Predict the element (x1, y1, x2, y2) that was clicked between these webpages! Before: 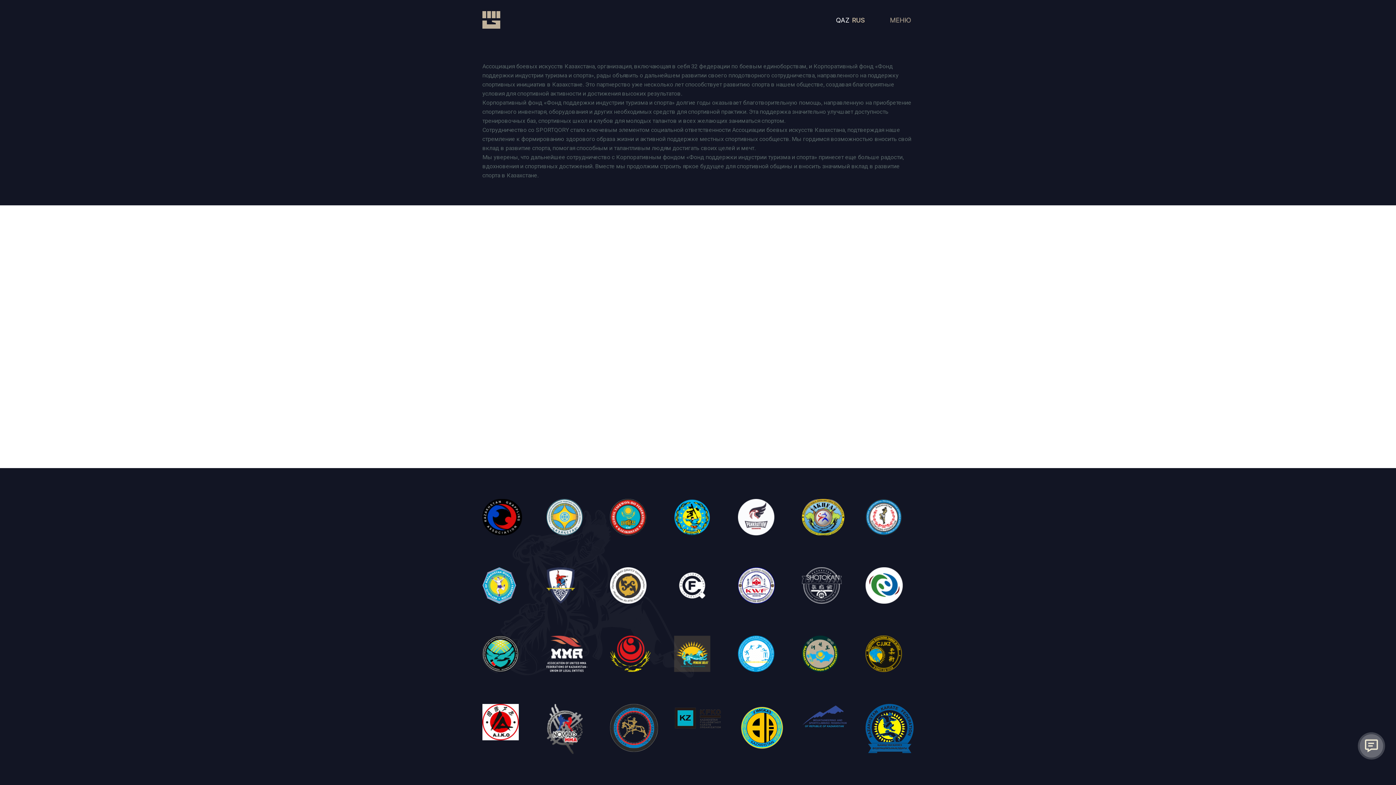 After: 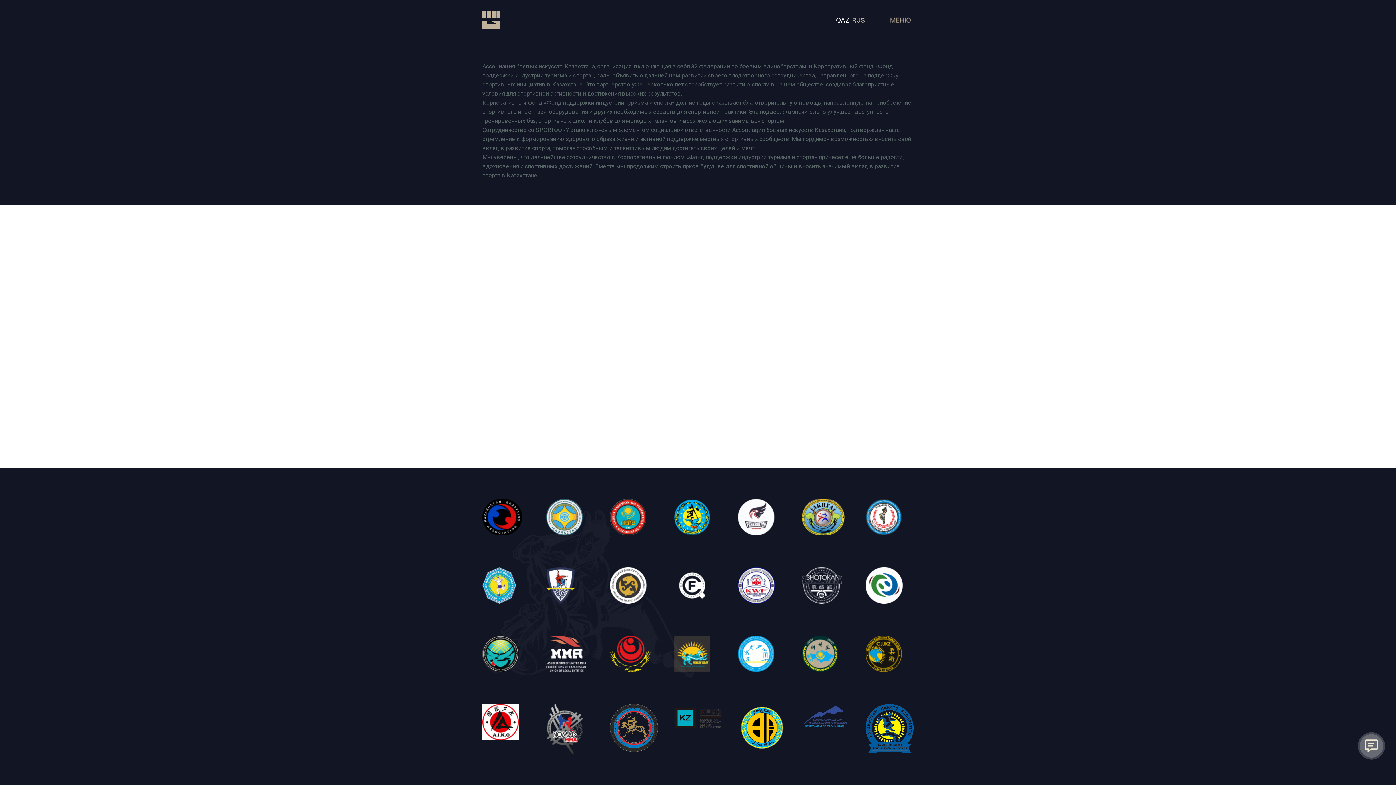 Action: bbox: (610, 704, 658, 754)